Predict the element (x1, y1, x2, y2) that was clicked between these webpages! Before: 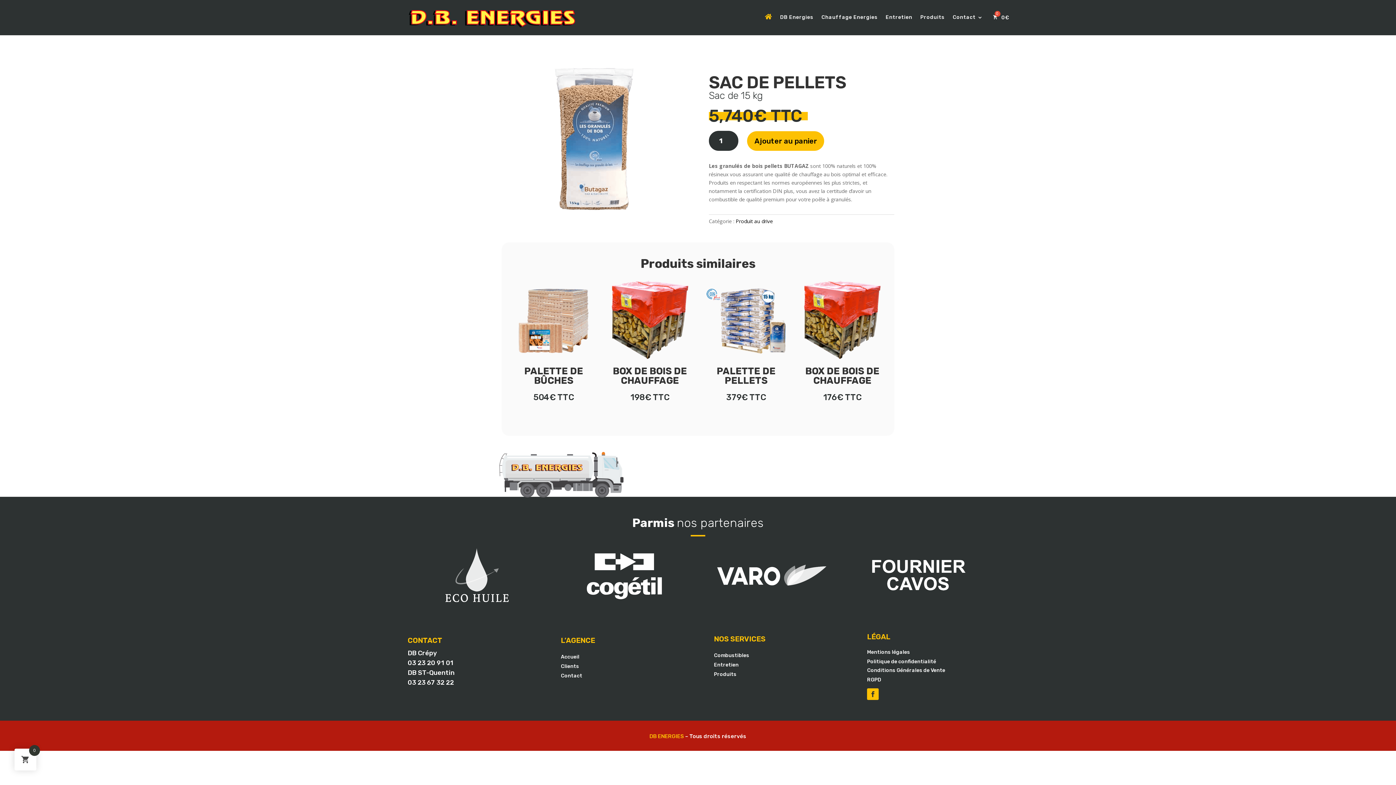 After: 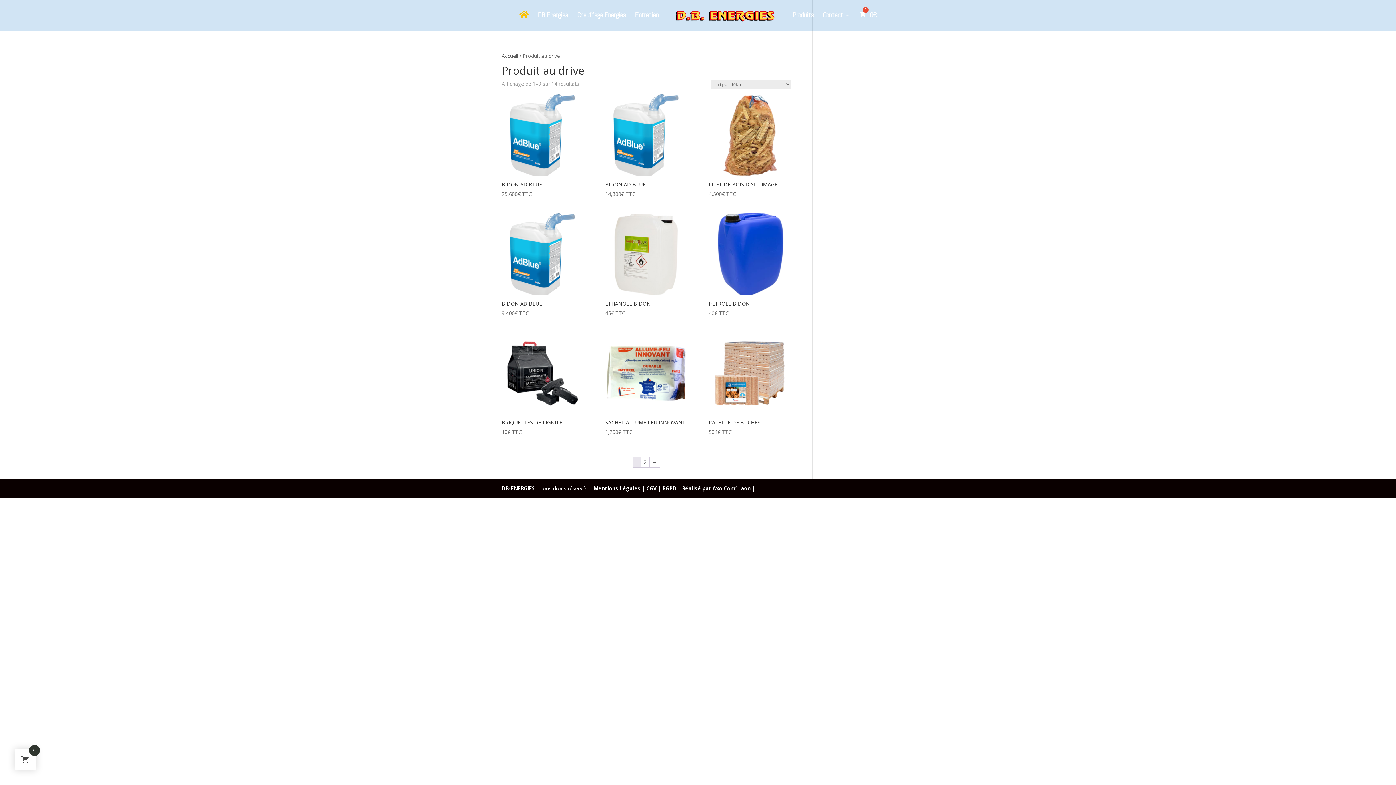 Action: label: Produit au drive bbox: (735, 217, 772, 224)